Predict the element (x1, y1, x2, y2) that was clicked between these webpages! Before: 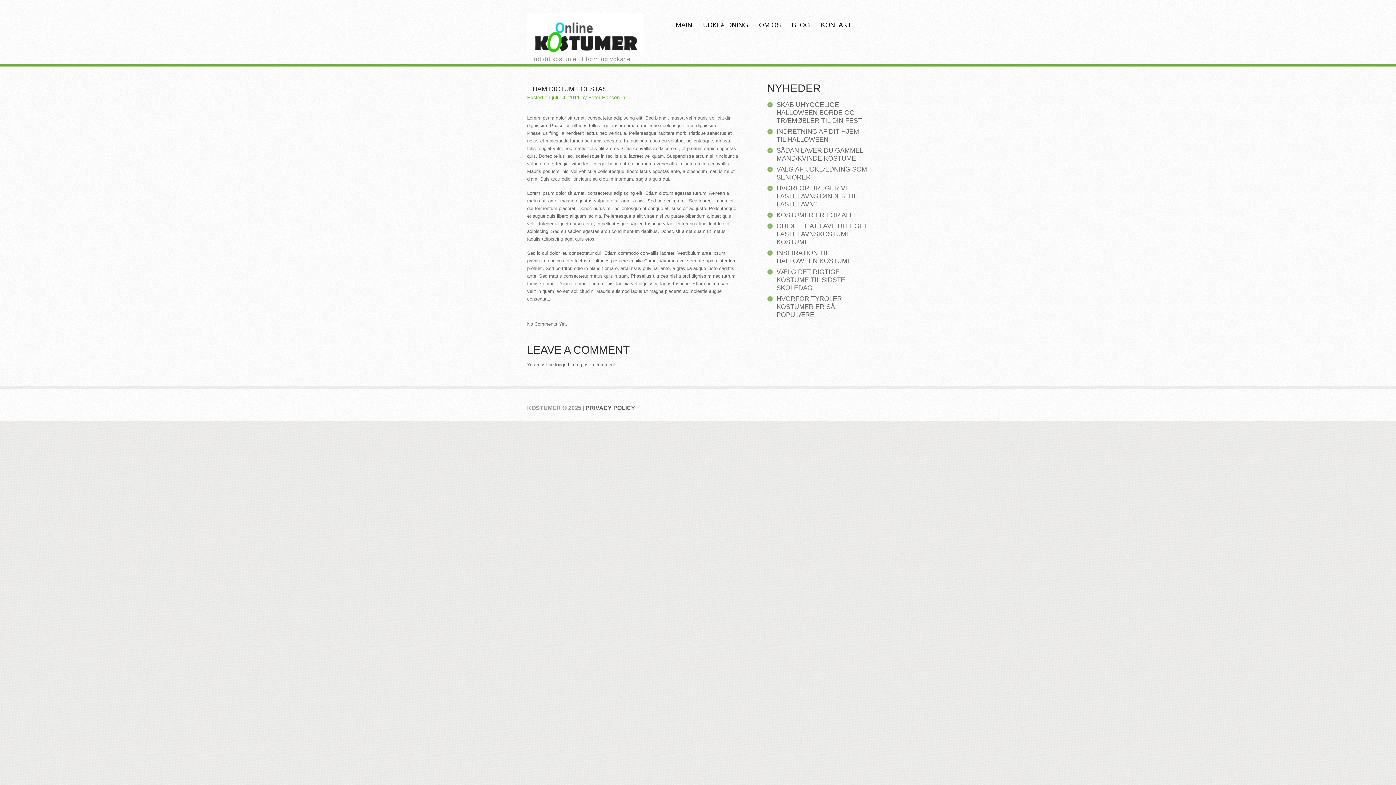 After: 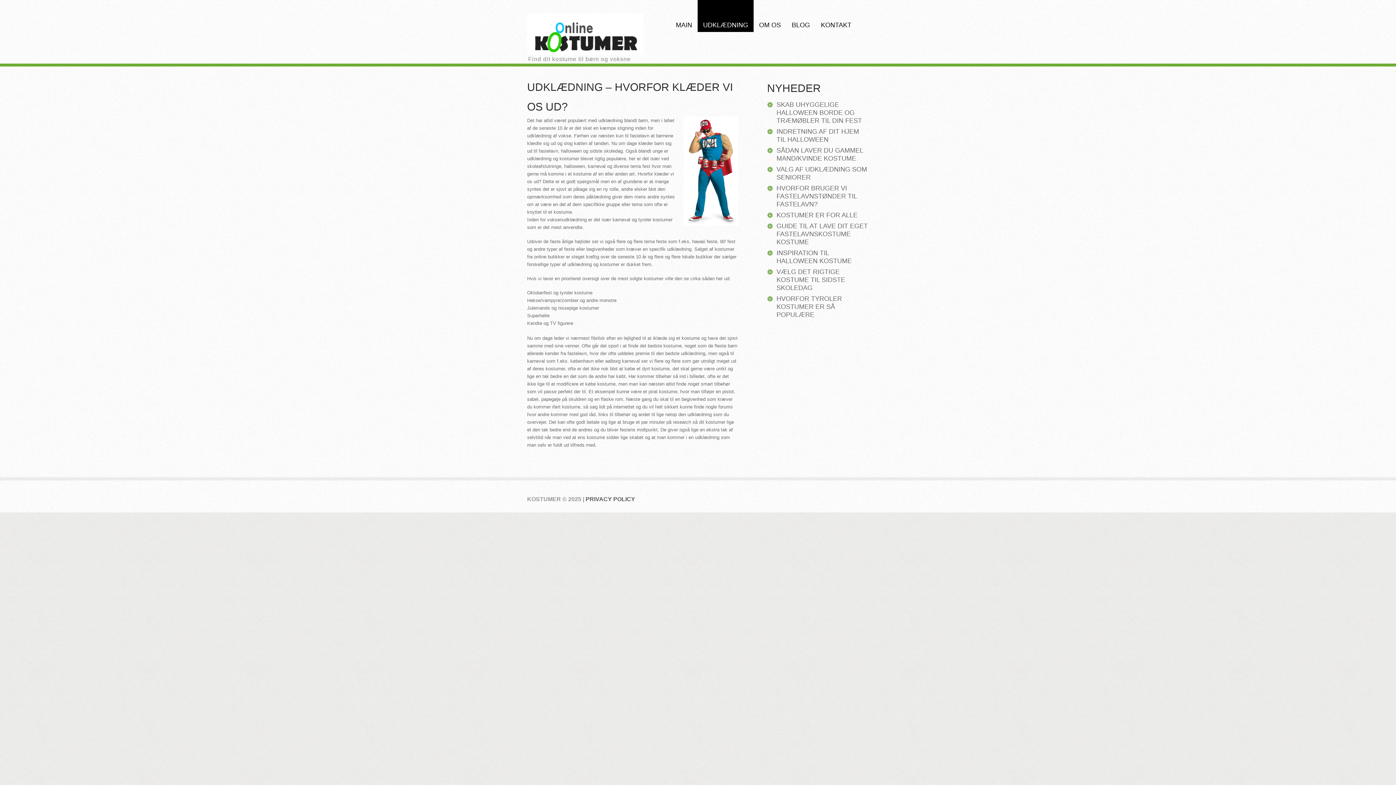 Action: bbox: (697, 0, 753, 32) label: UDKLÆDNING